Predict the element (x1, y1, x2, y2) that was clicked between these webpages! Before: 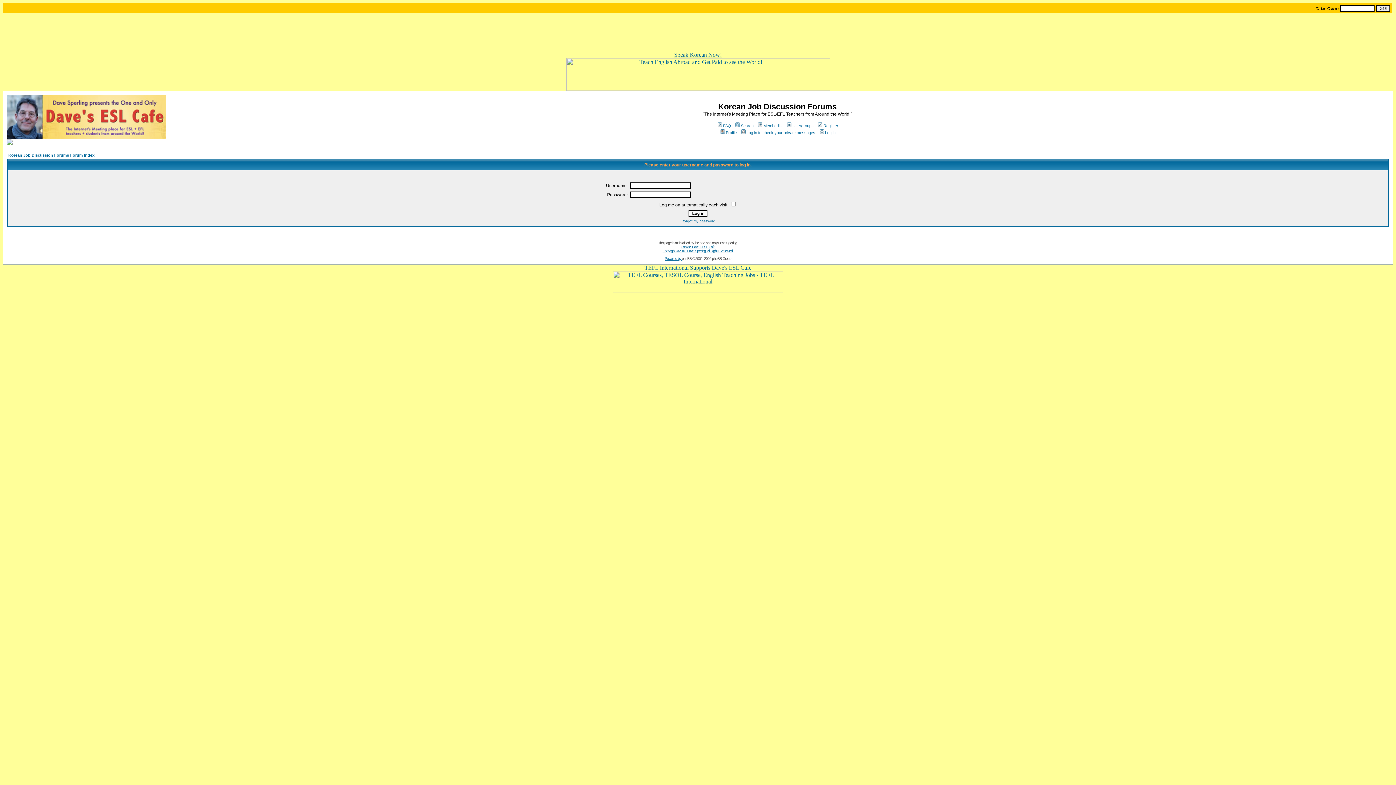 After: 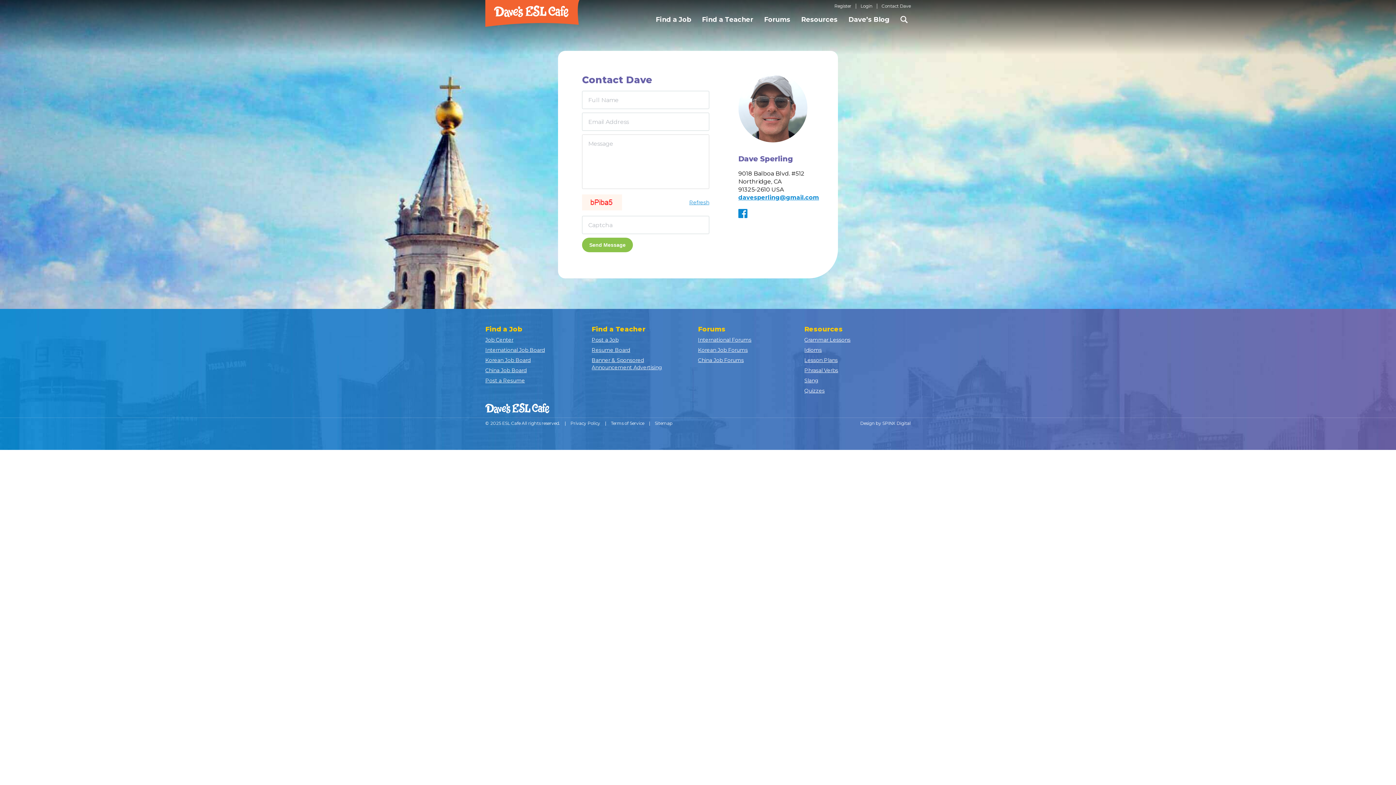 Action: label: Contact Dave's ESL Cafe
Copyright © 2018 Dave Sperling. All Rights Reserved. bbox: (662, 245, 733, 253)